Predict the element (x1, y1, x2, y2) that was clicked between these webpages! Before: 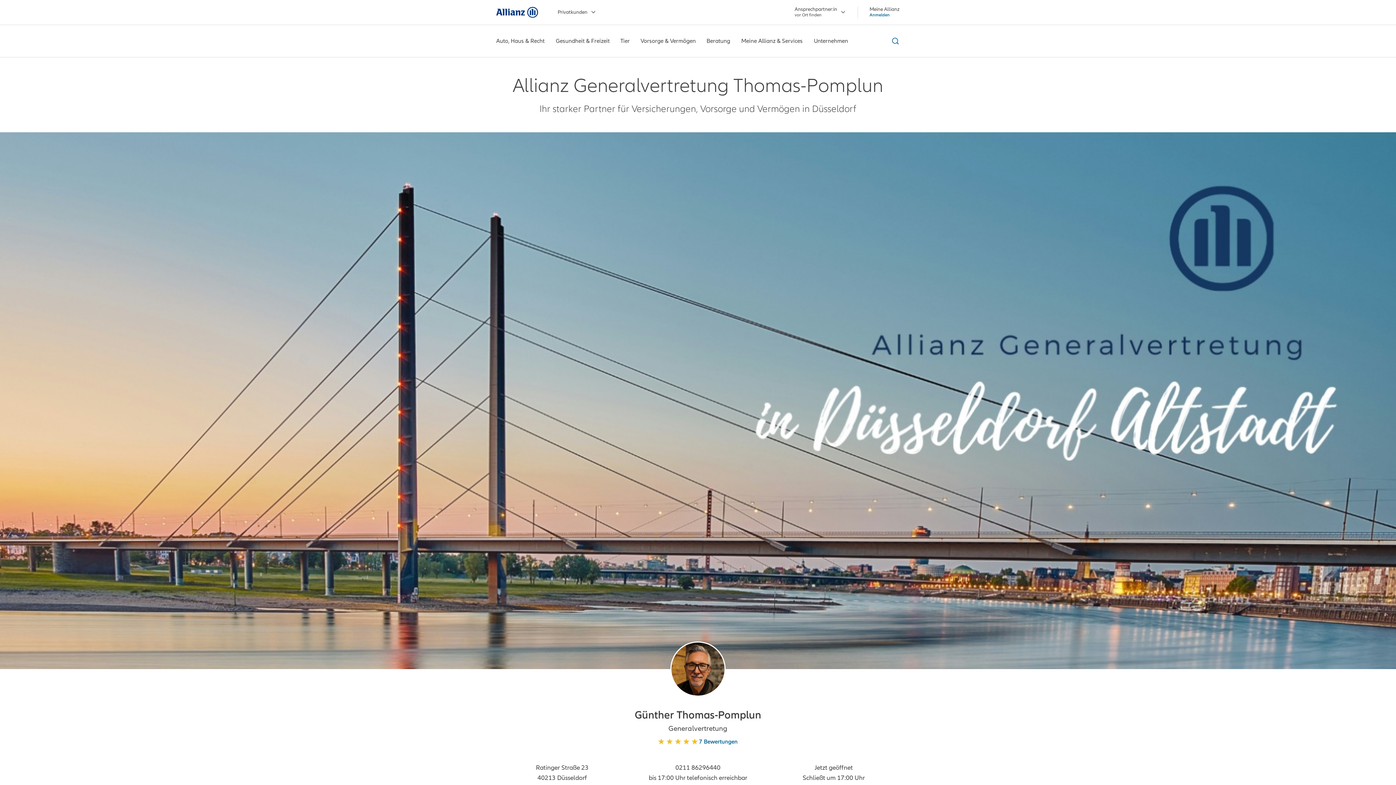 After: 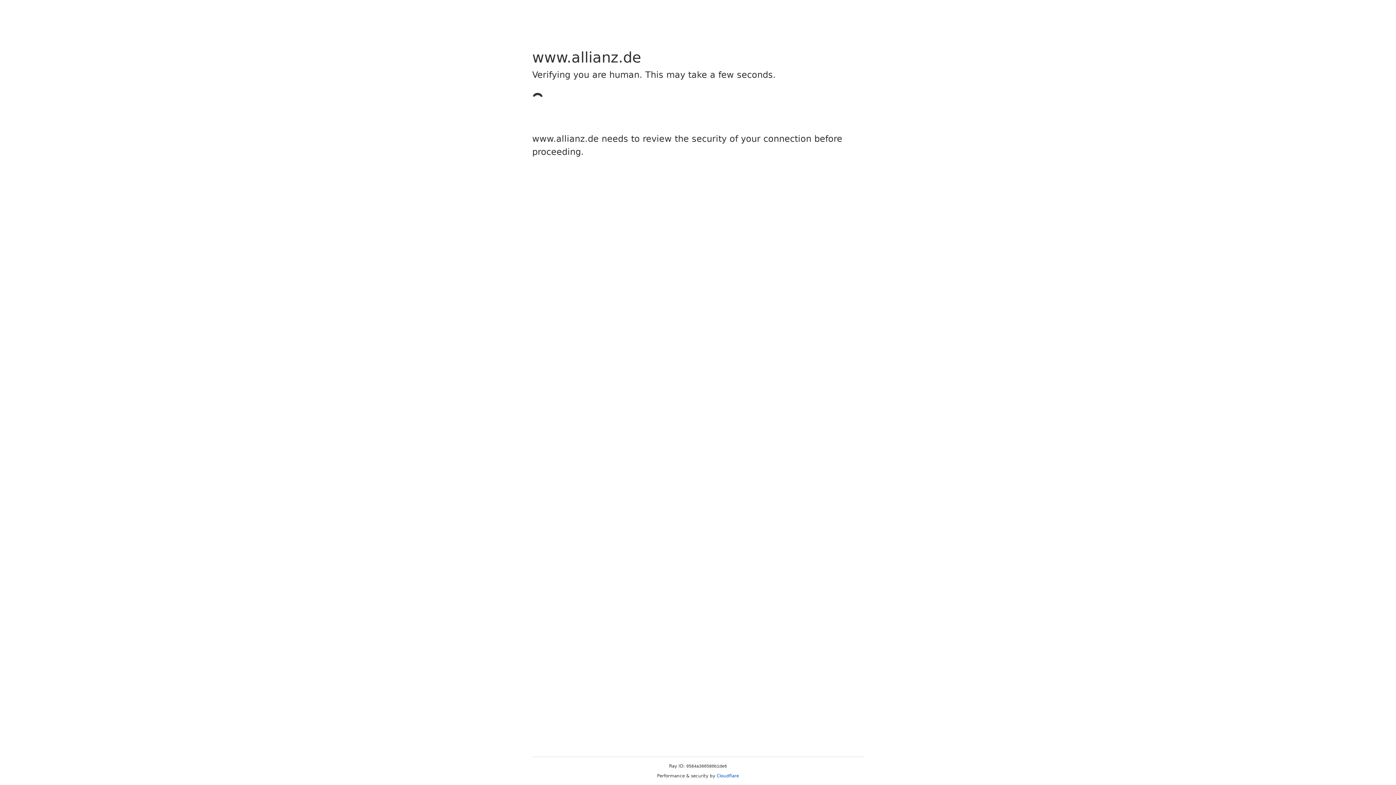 Action: label: Zur Startseite: Allianz Versicherung bbox: (496, 6, 538, 17)